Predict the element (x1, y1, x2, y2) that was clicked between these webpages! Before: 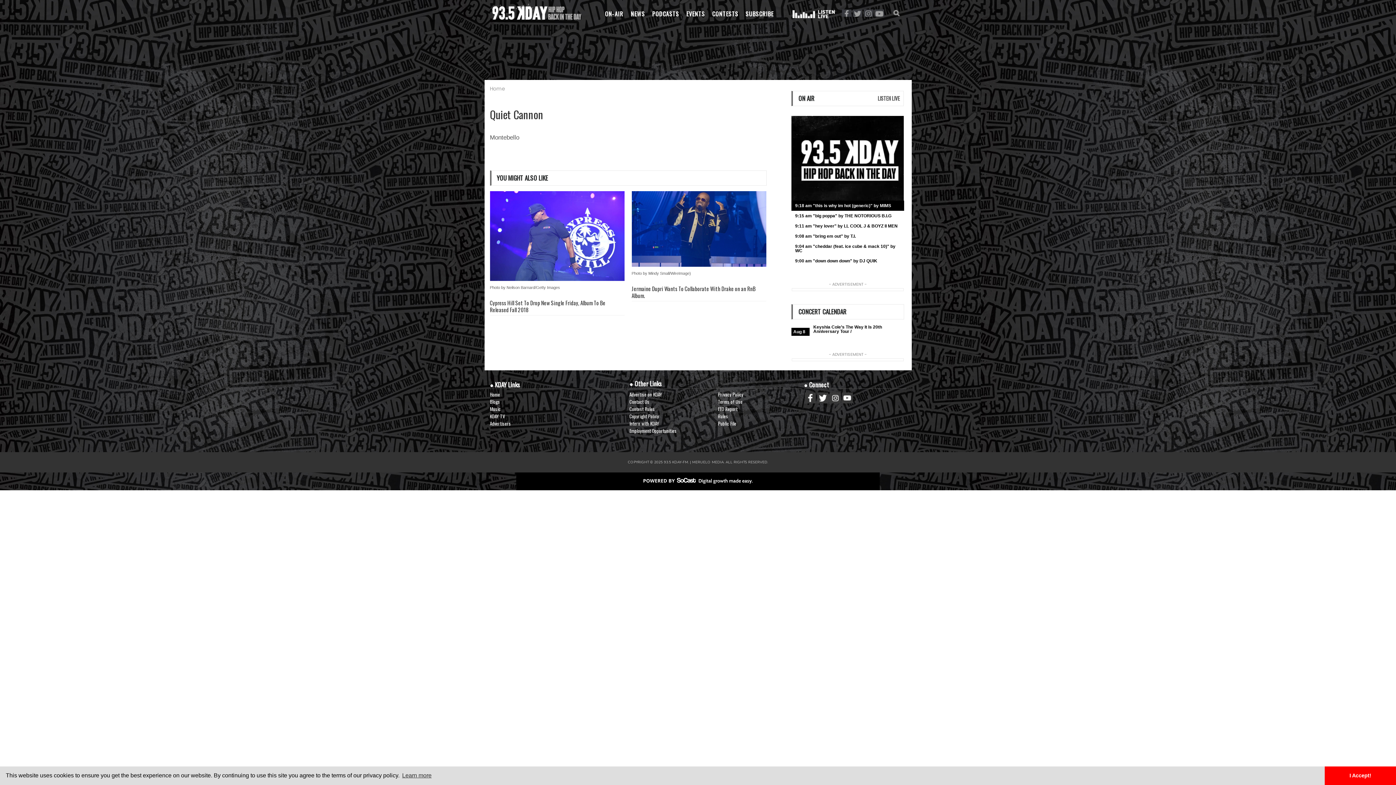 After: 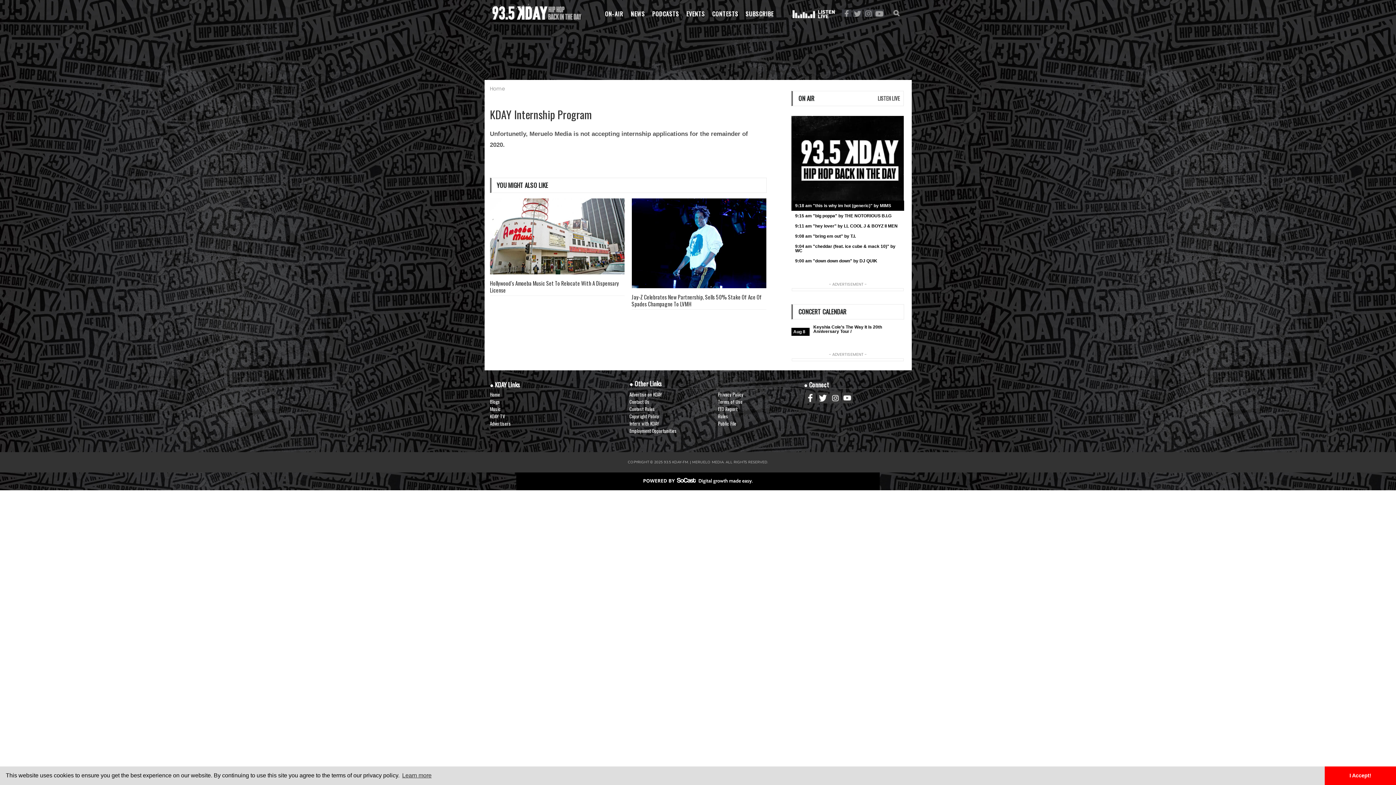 Action: bbox: (629, 420, 715, 427) label: Intern with KDAY